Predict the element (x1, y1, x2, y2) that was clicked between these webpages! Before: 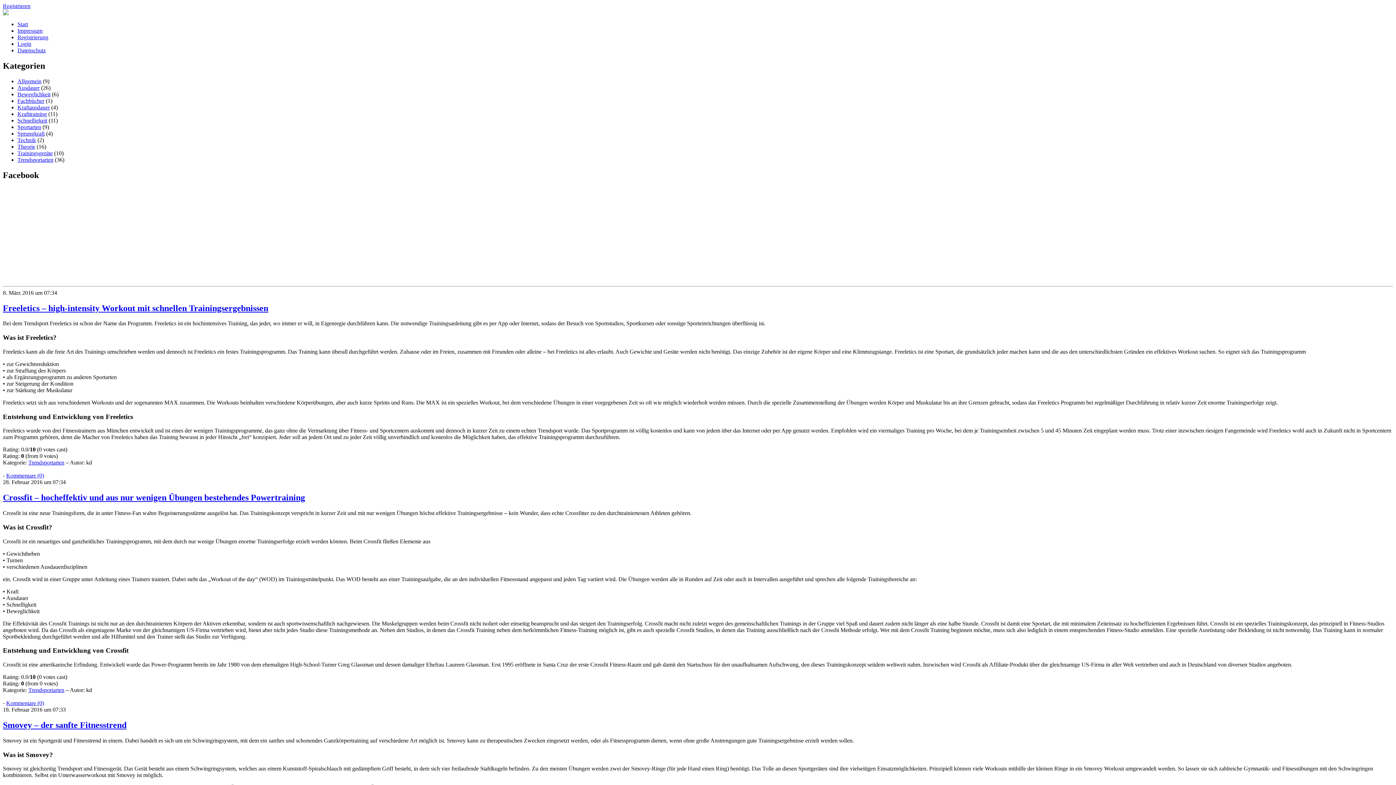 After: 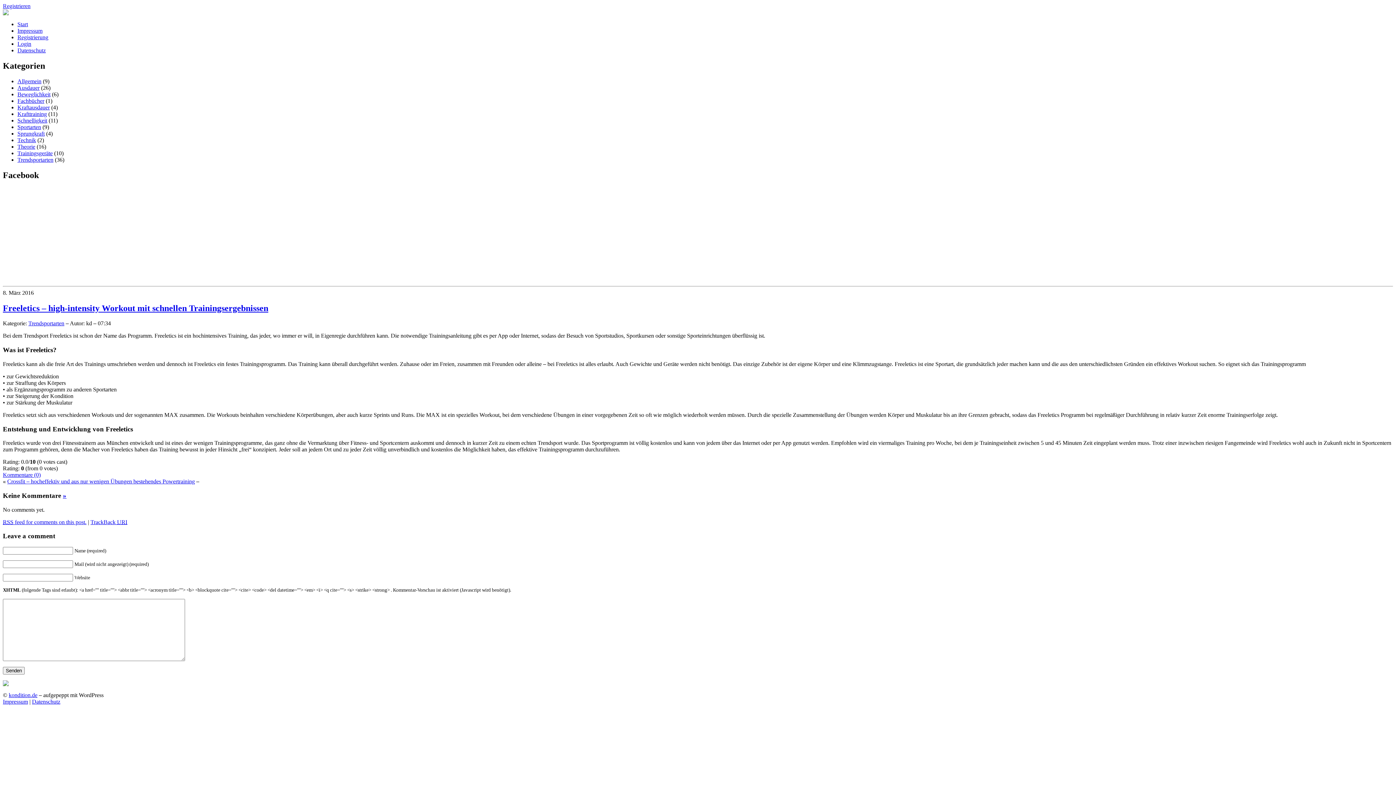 Action: label: Freeletics – high-intensity Workout mit schnellen Trainingsergebnissen bbox: (2, 303, 268, 312)